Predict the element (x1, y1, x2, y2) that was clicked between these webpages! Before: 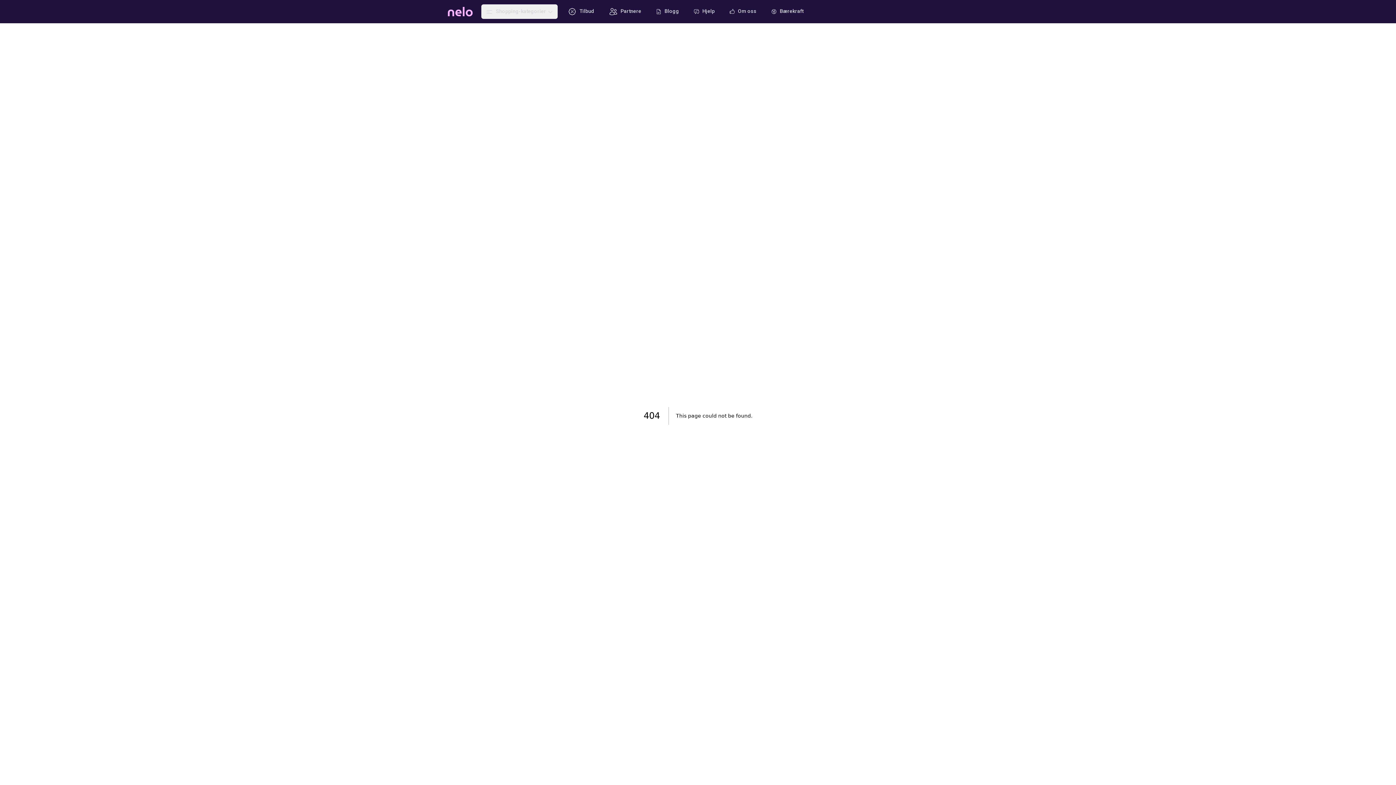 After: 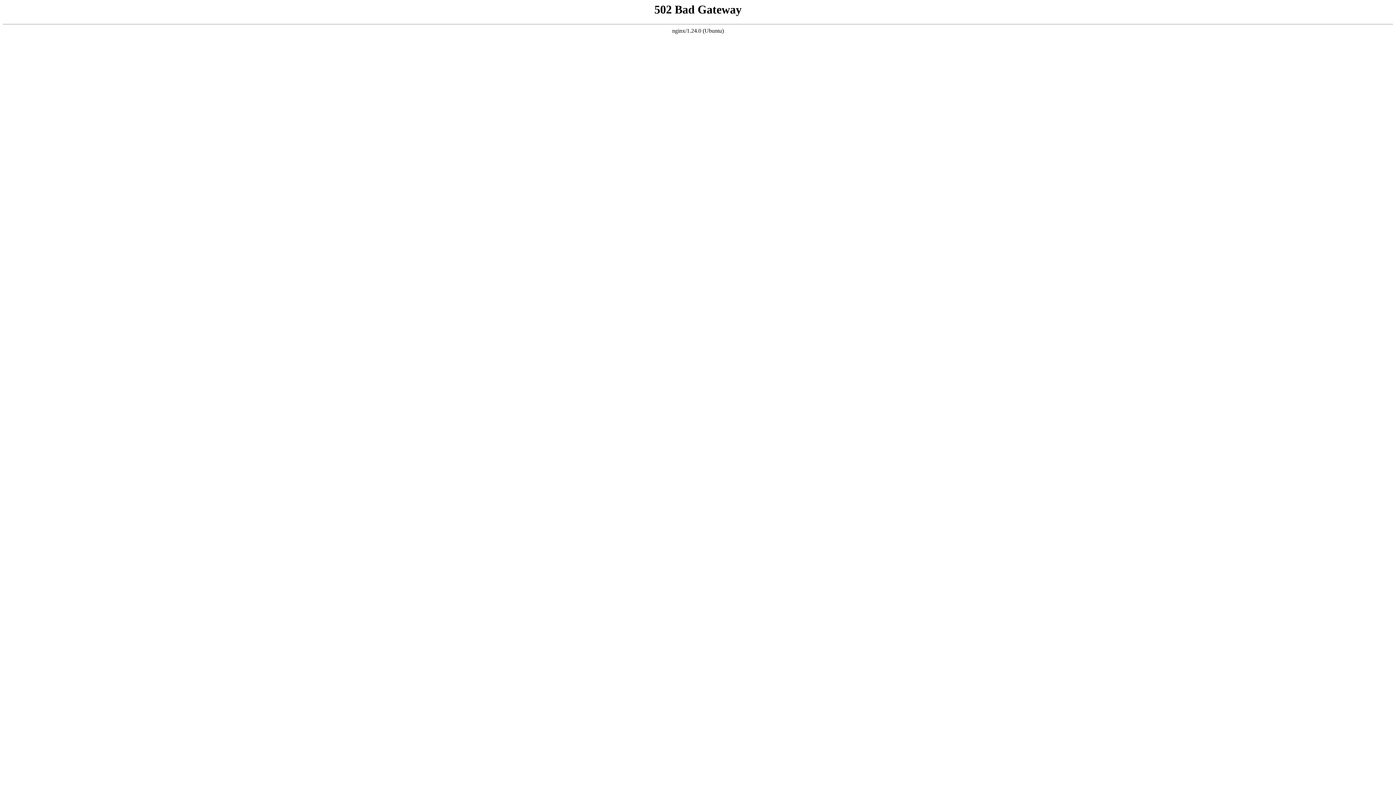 Action: bbox: (651, 4, 683, 18) label: Blogg